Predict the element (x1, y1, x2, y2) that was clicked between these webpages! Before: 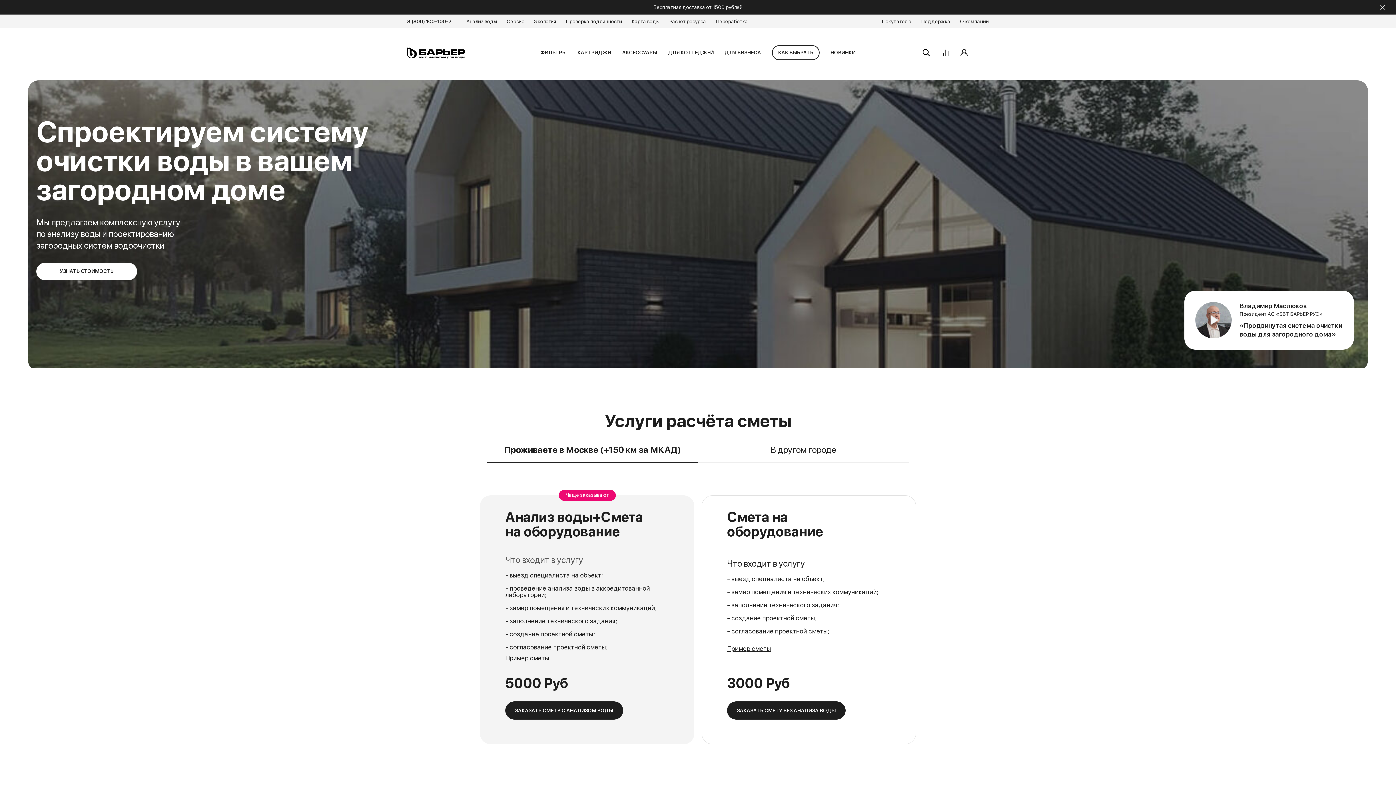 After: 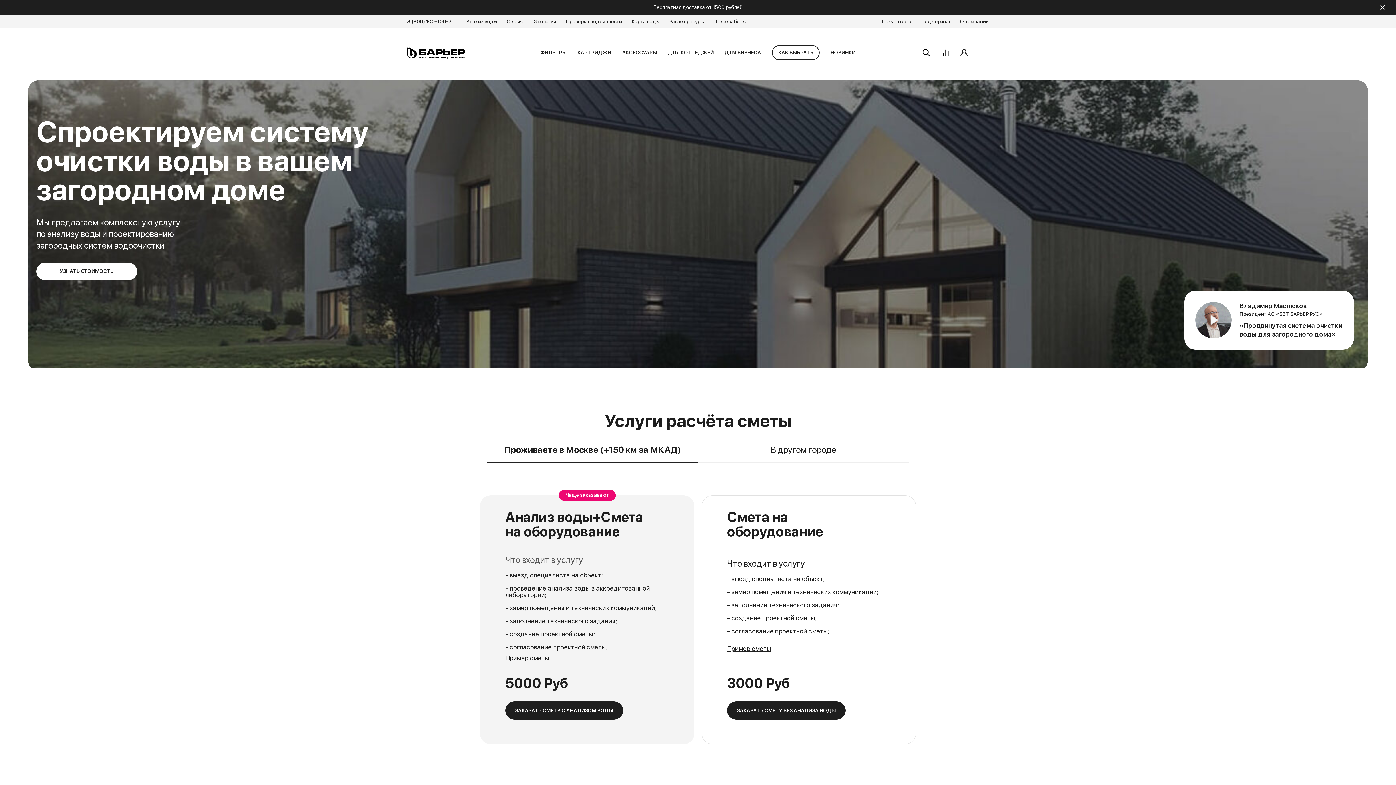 Action: label: ФИЛЬТРЫ bbox: (540, 46, 566, 59)